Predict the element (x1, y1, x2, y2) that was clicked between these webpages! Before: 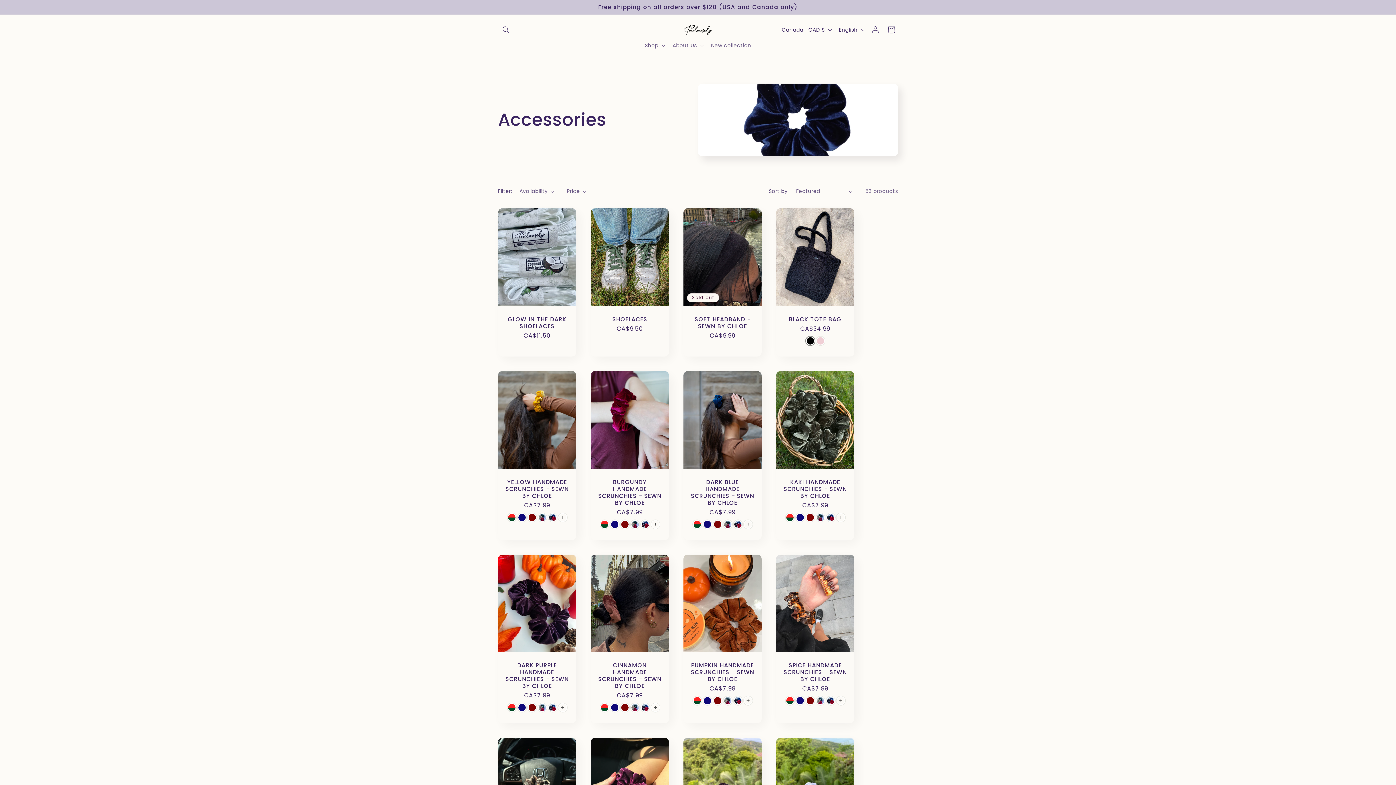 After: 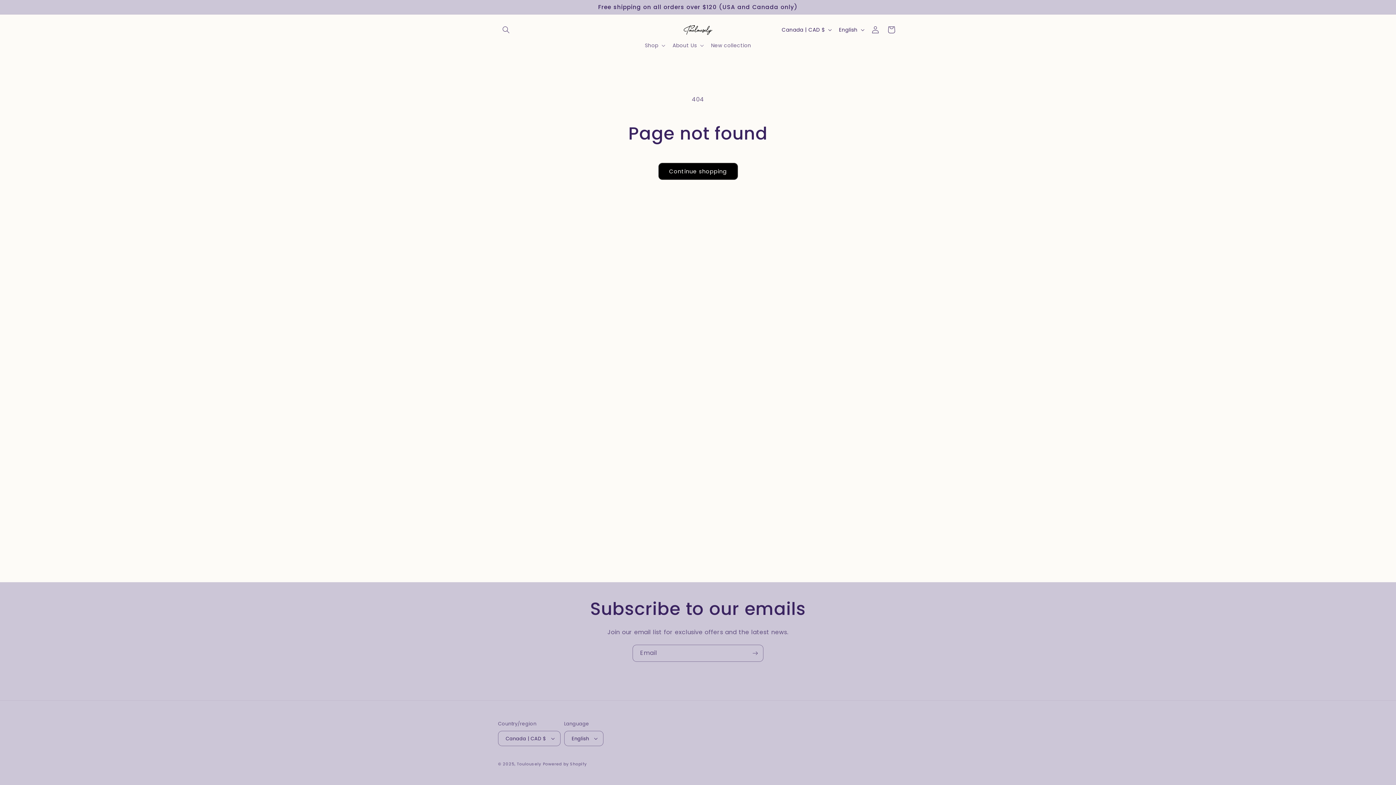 Action: bbox: (815, 335, 825, 346)